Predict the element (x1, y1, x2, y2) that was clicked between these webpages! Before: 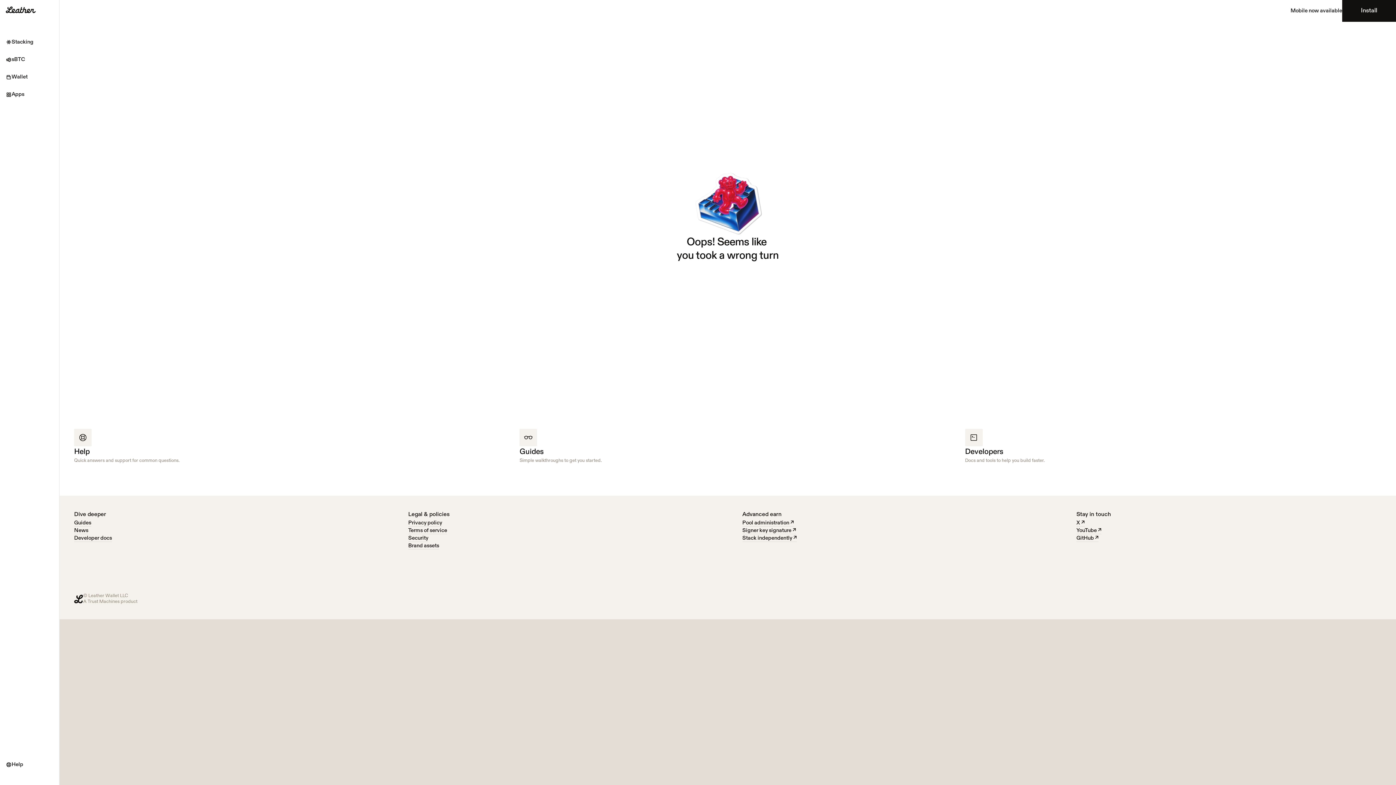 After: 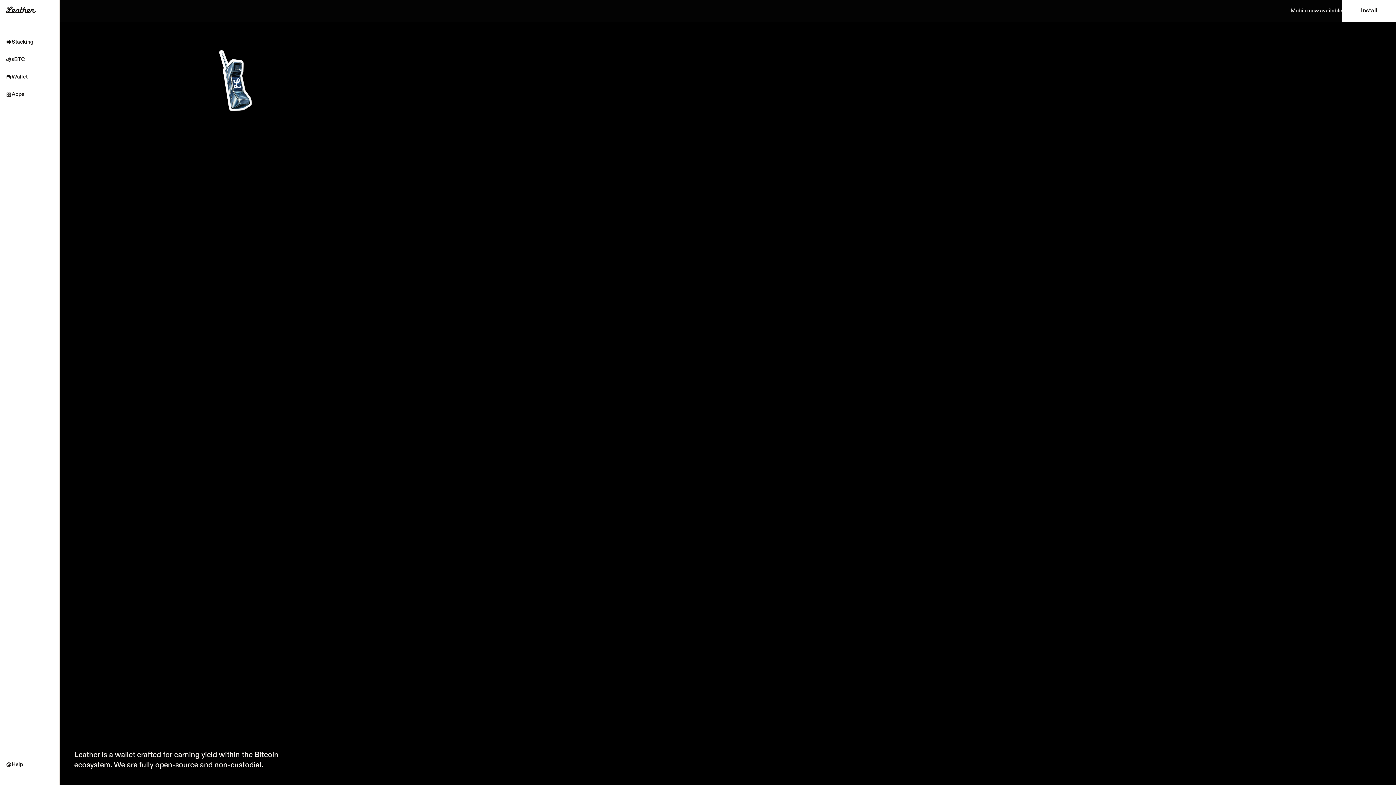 Action: bbox: (0, 0, 59, 21)